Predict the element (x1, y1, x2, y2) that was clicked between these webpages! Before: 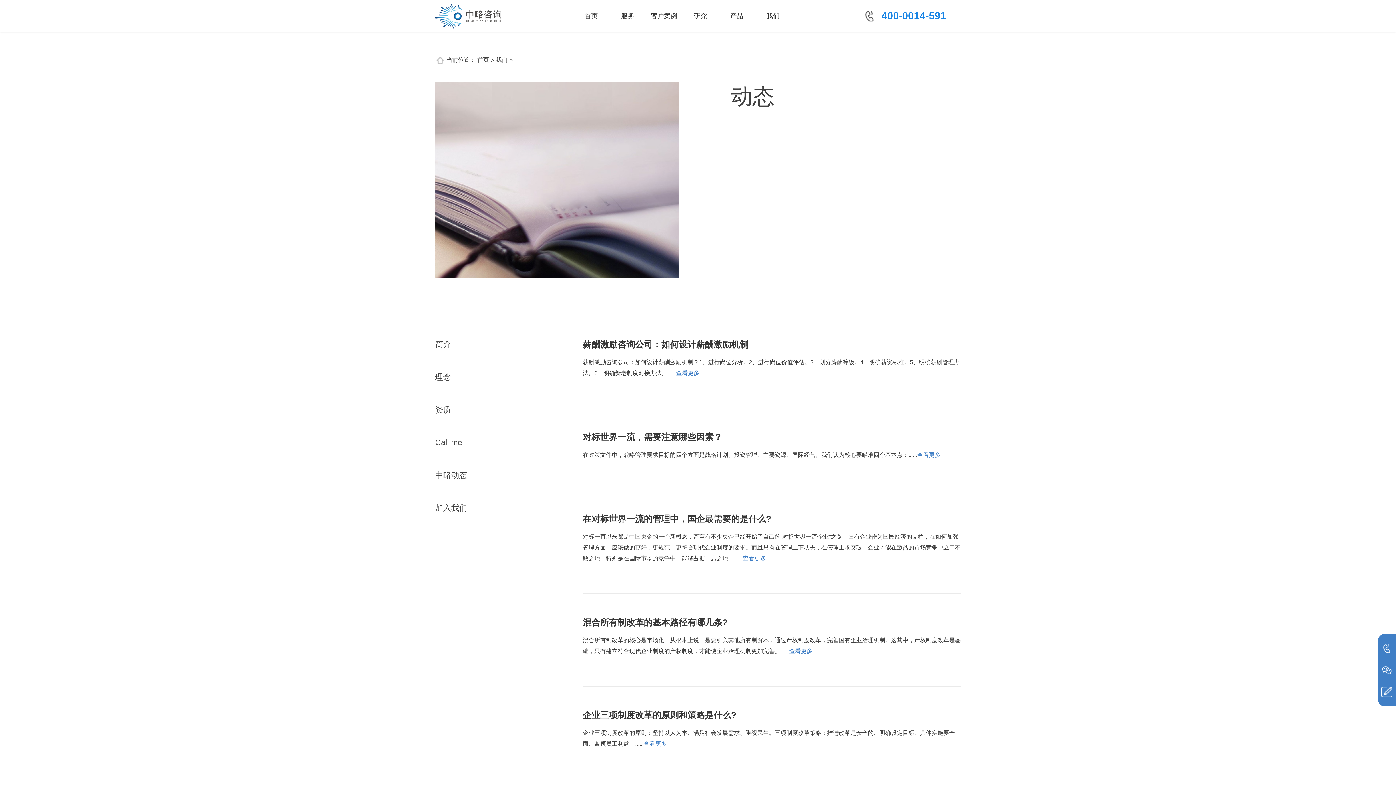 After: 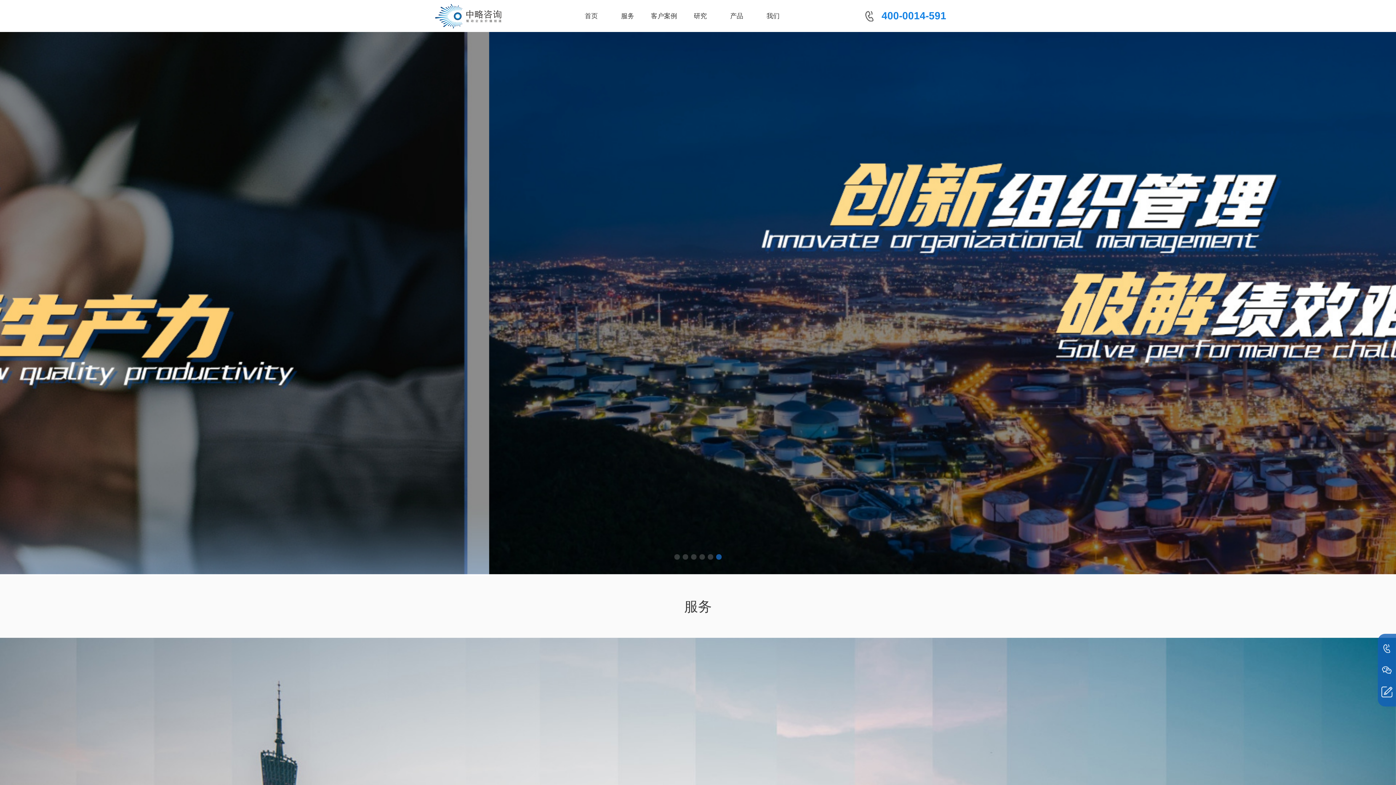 Action: bbox: (573, 8, 609, 23) label: 首页